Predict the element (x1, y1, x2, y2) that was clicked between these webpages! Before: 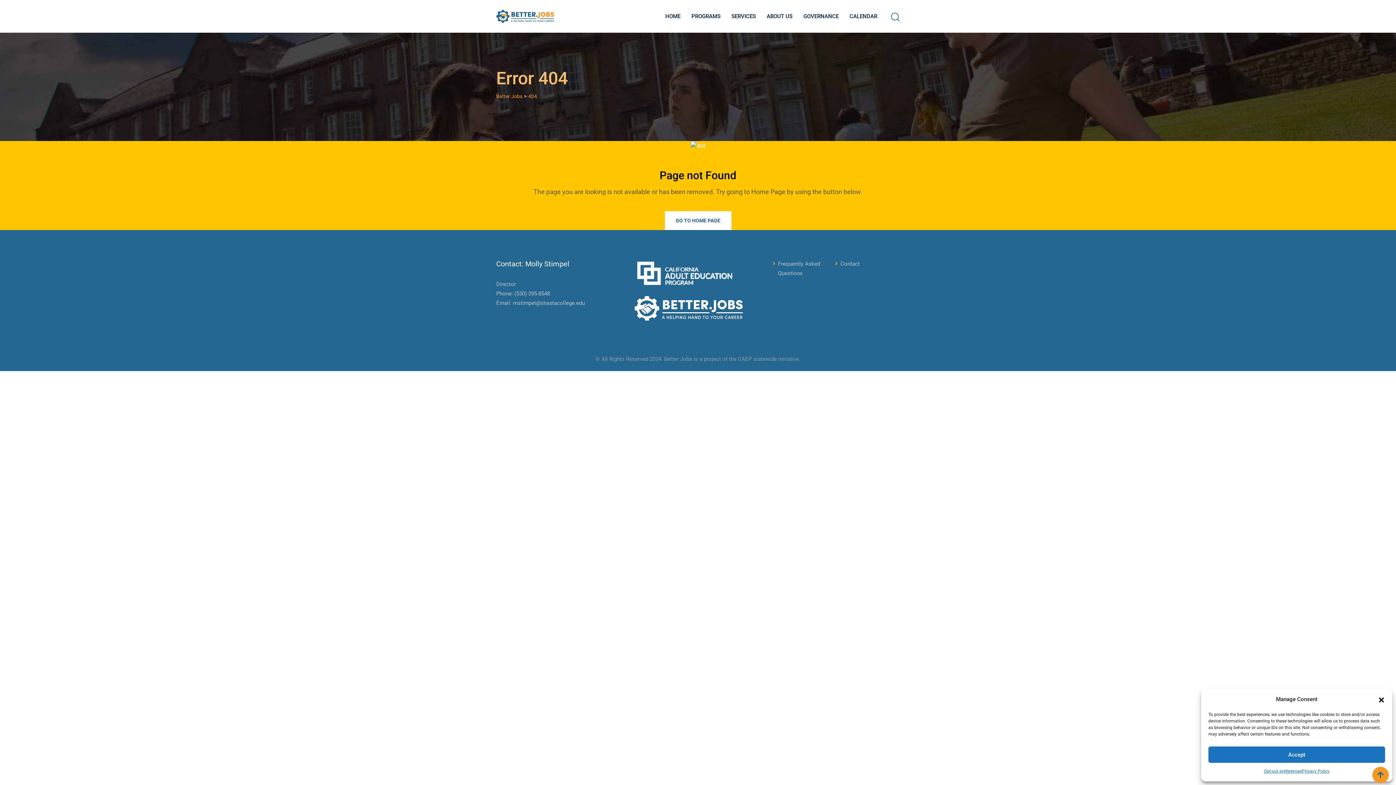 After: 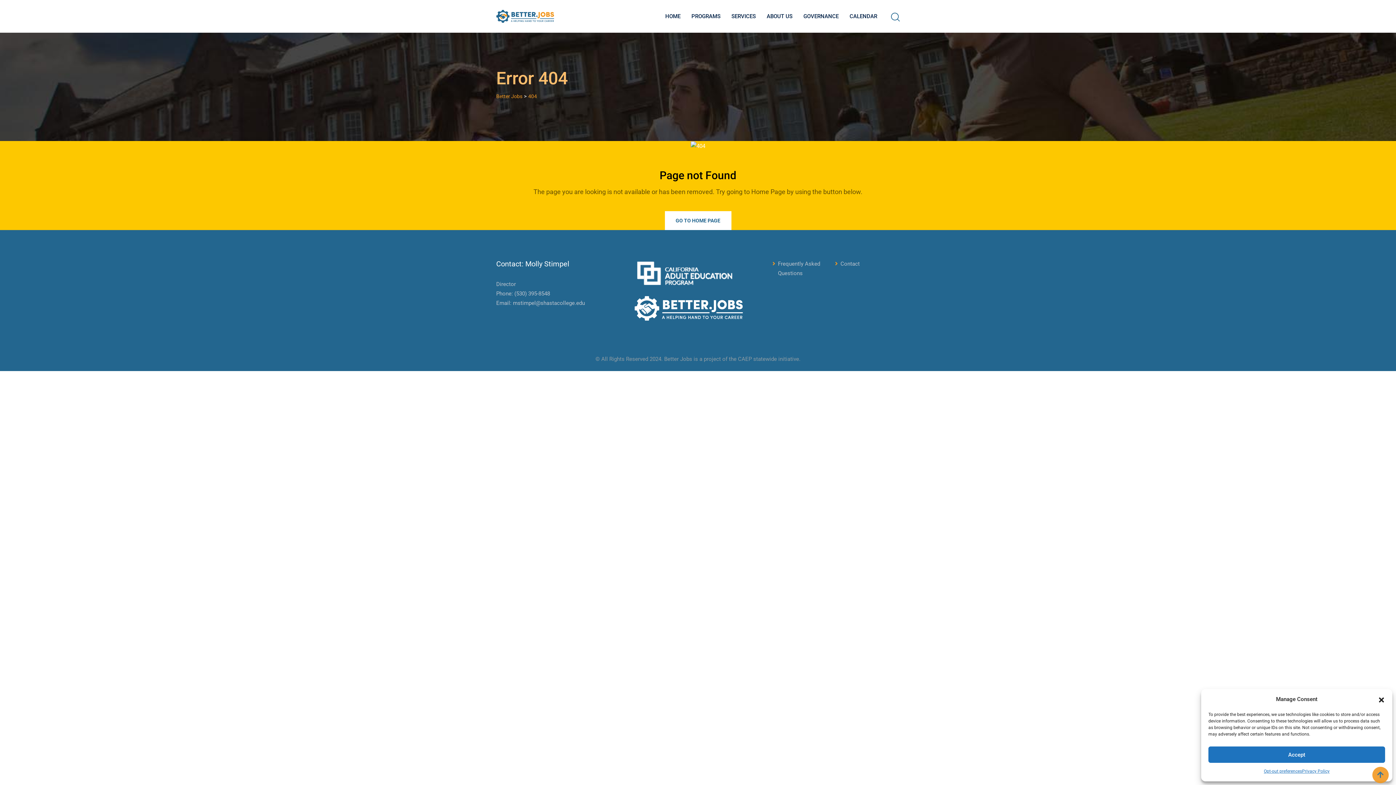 Action: bbox: (1372, 767, 1389, 783)